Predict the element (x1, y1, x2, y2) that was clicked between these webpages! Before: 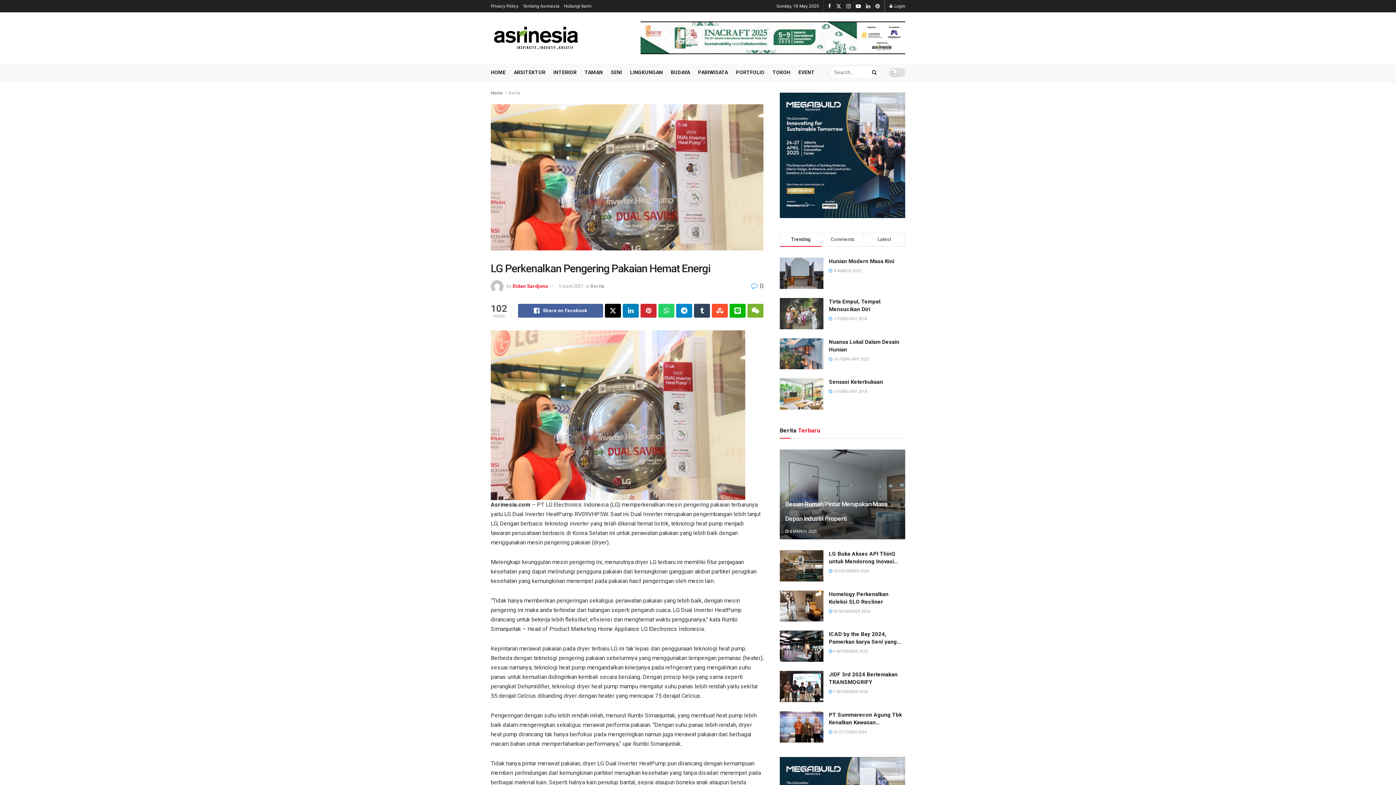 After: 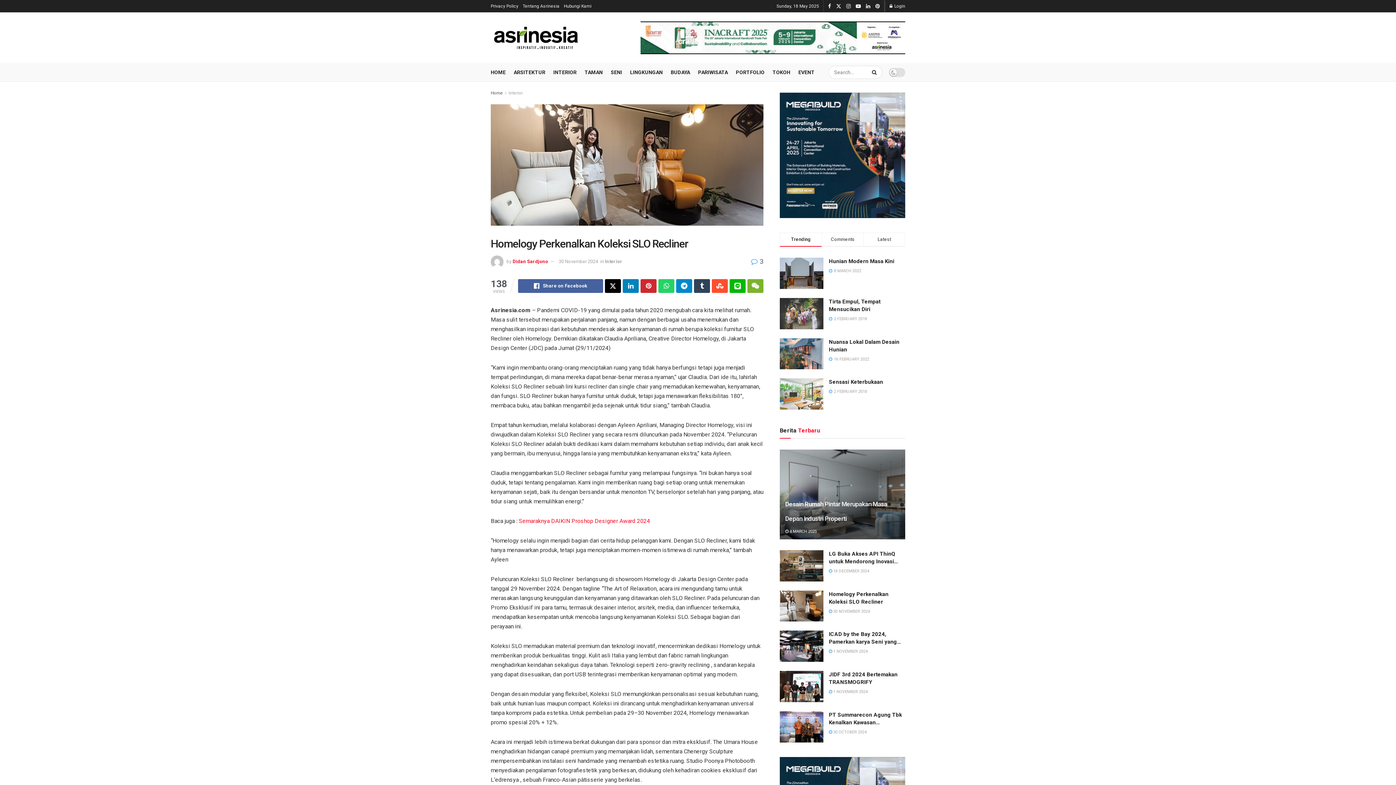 Action: bbox: (829, 609, 870, 614) label:  30 NOVEMBER 2024